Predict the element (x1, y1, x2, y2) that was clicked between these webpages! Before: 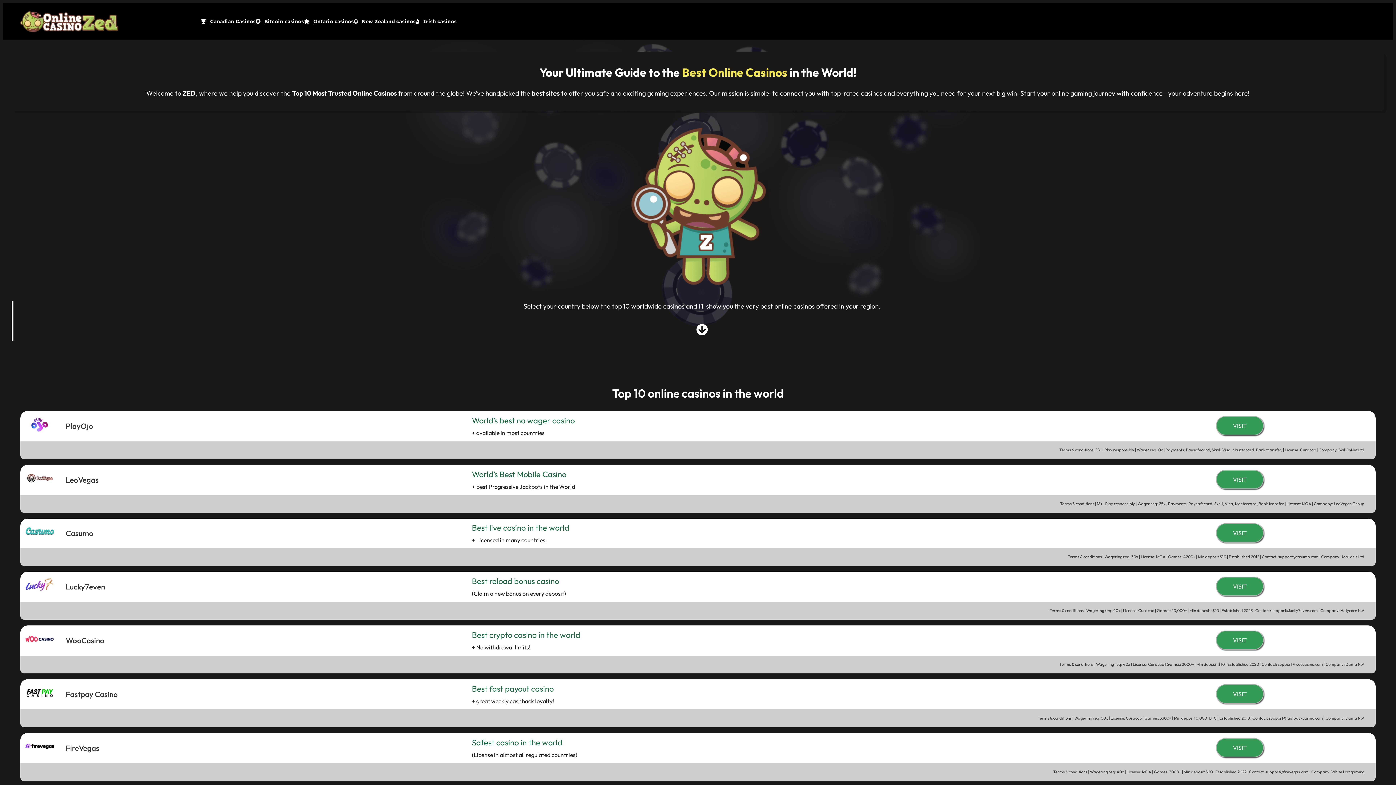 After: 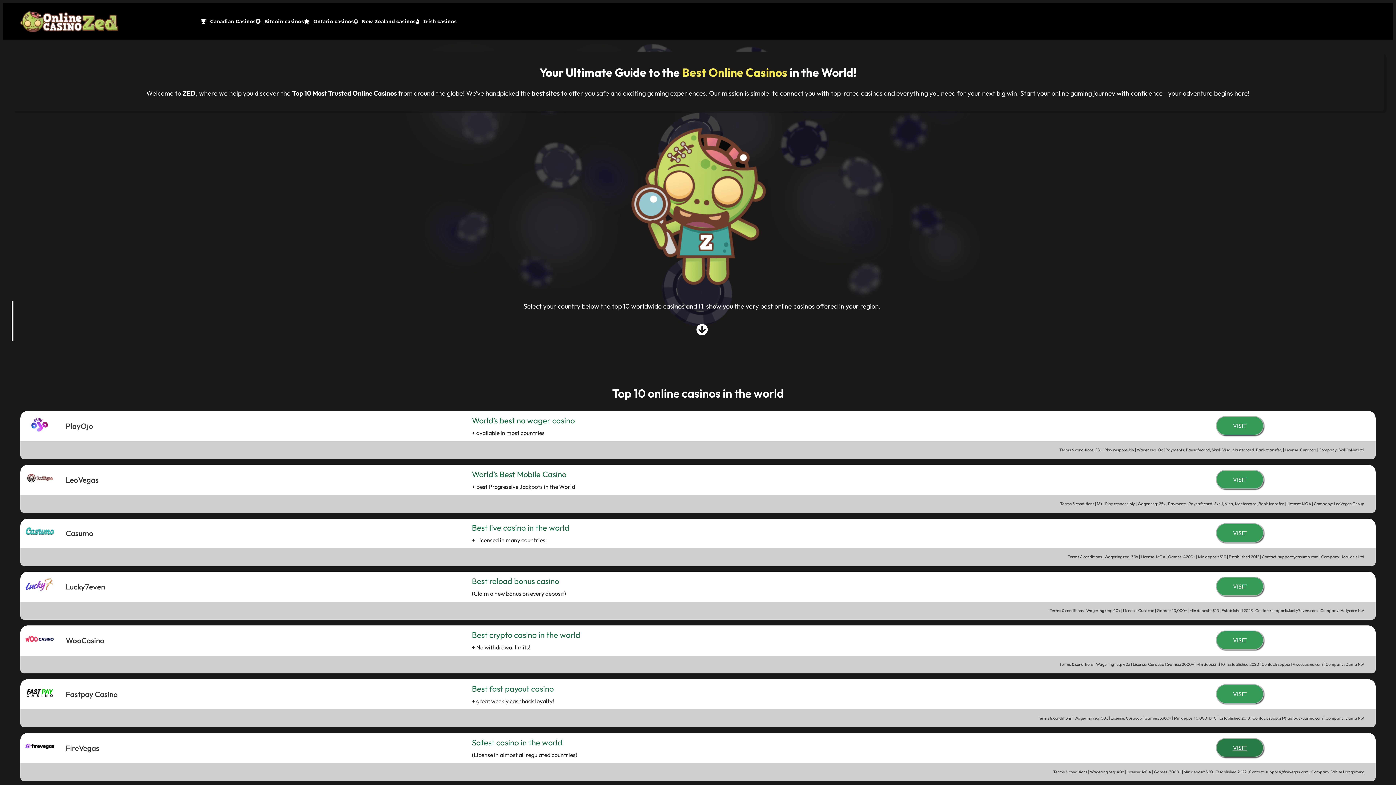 Action: label: VISIT bbox: (1216, 738, 1264, 757)